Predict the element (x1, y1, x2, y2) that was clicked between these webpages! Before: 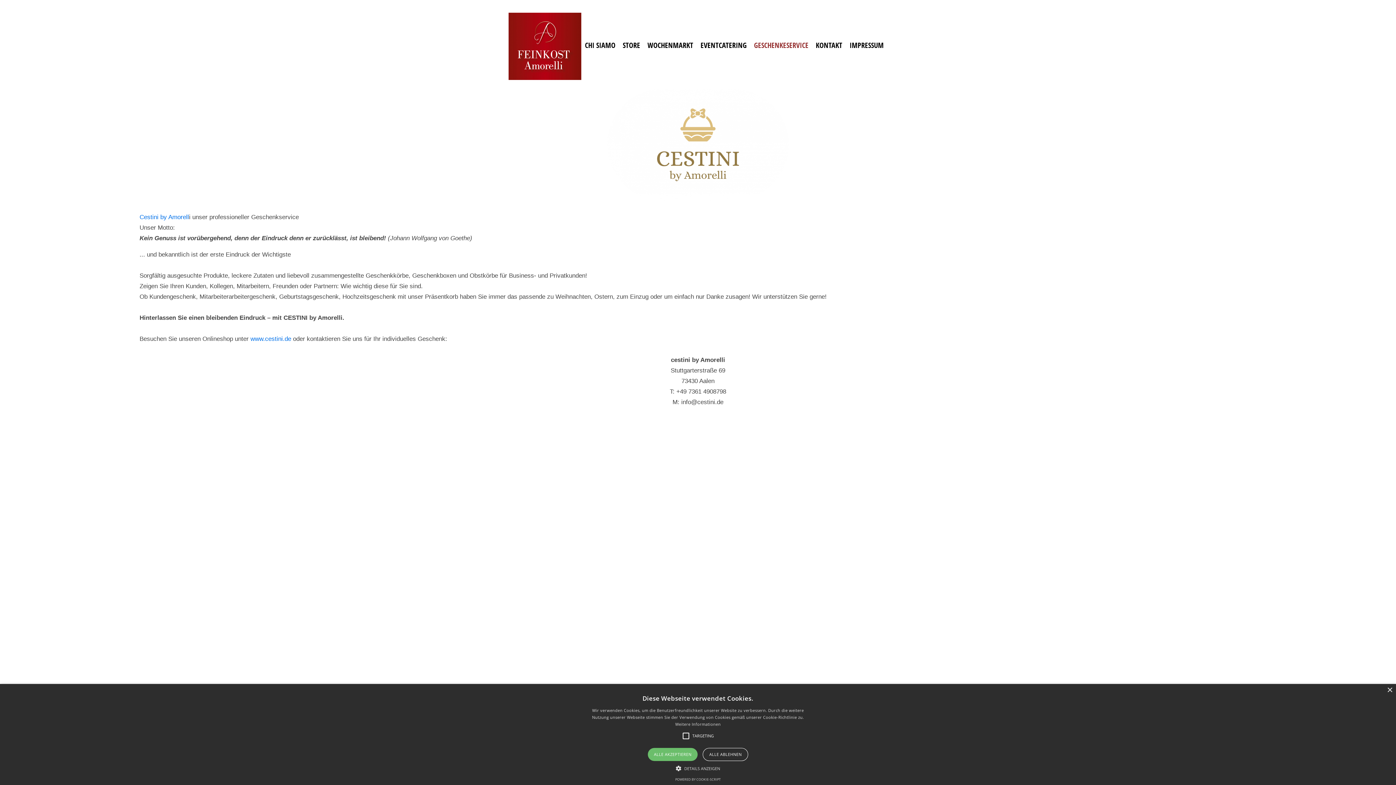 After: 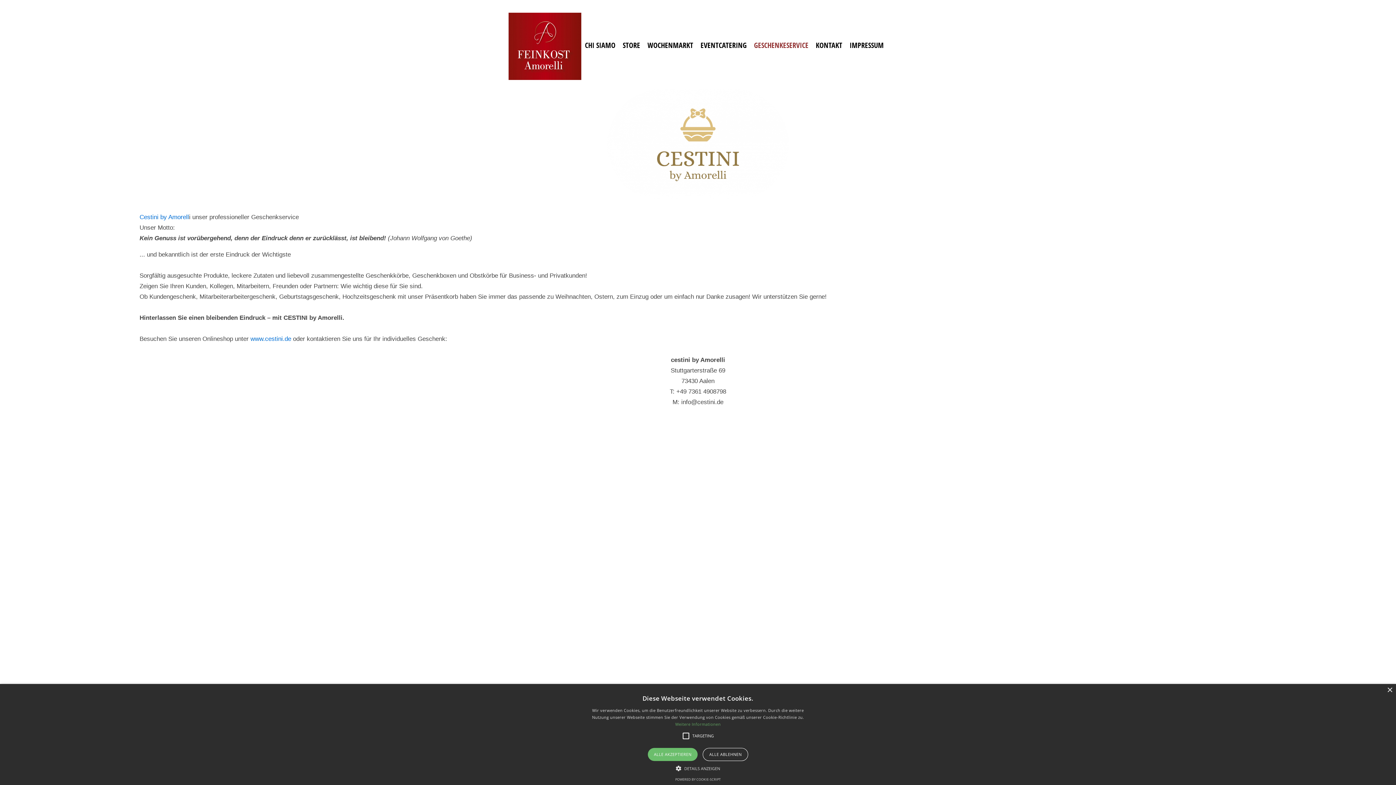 Action: label: Weitere Informationen bbox: (675, 721, 720, 727)